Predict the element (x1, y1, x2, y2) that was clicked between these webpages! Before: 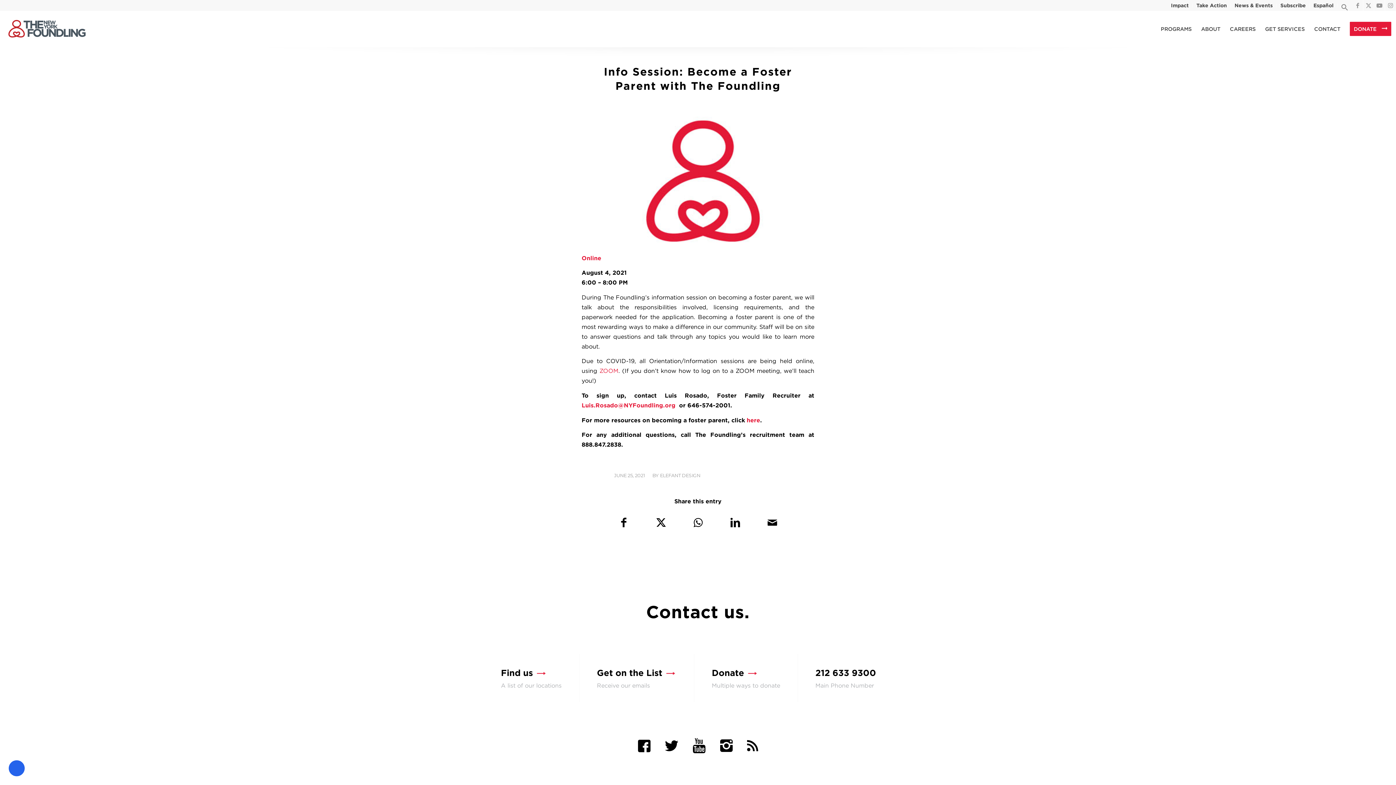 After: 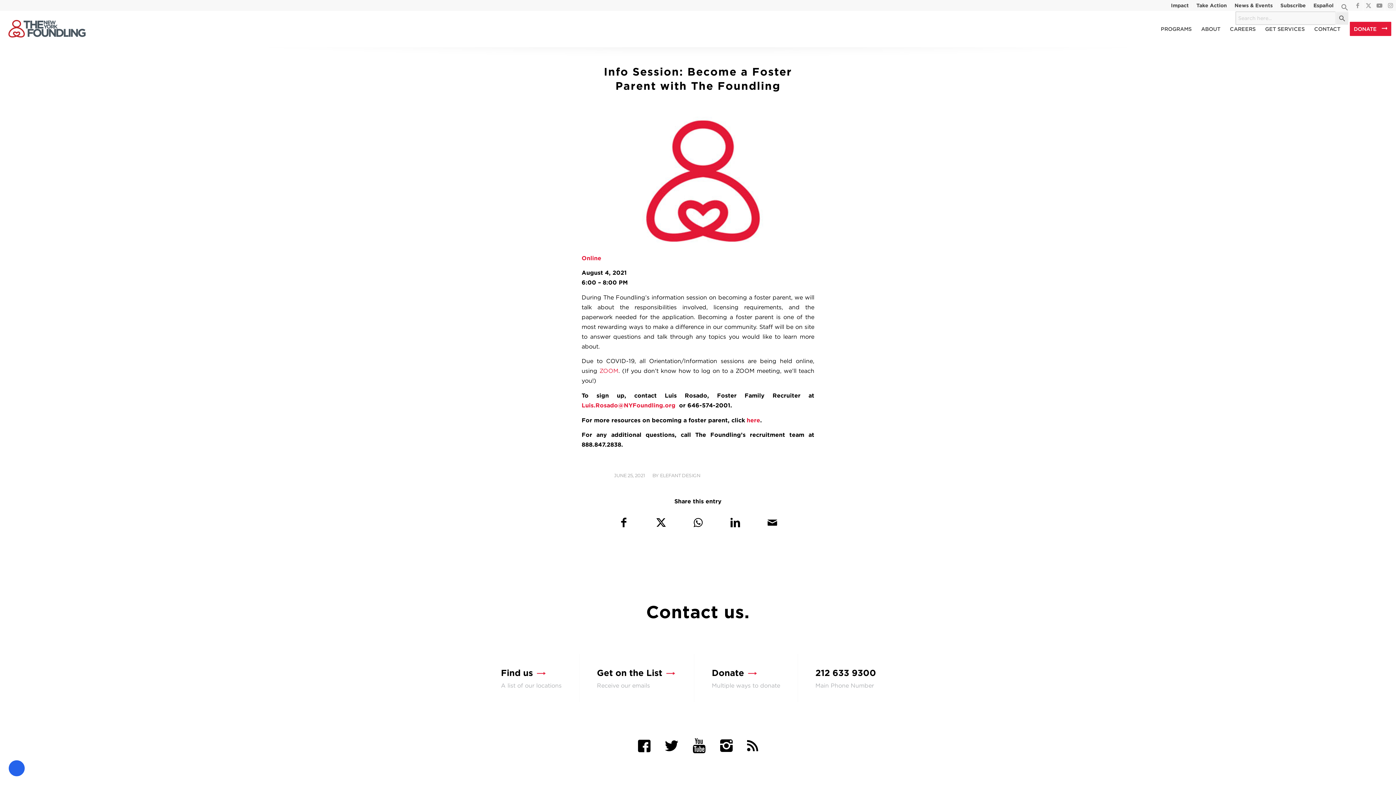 Action: label: Search Icon Link bbox: (1341, 3, 1348, 14)